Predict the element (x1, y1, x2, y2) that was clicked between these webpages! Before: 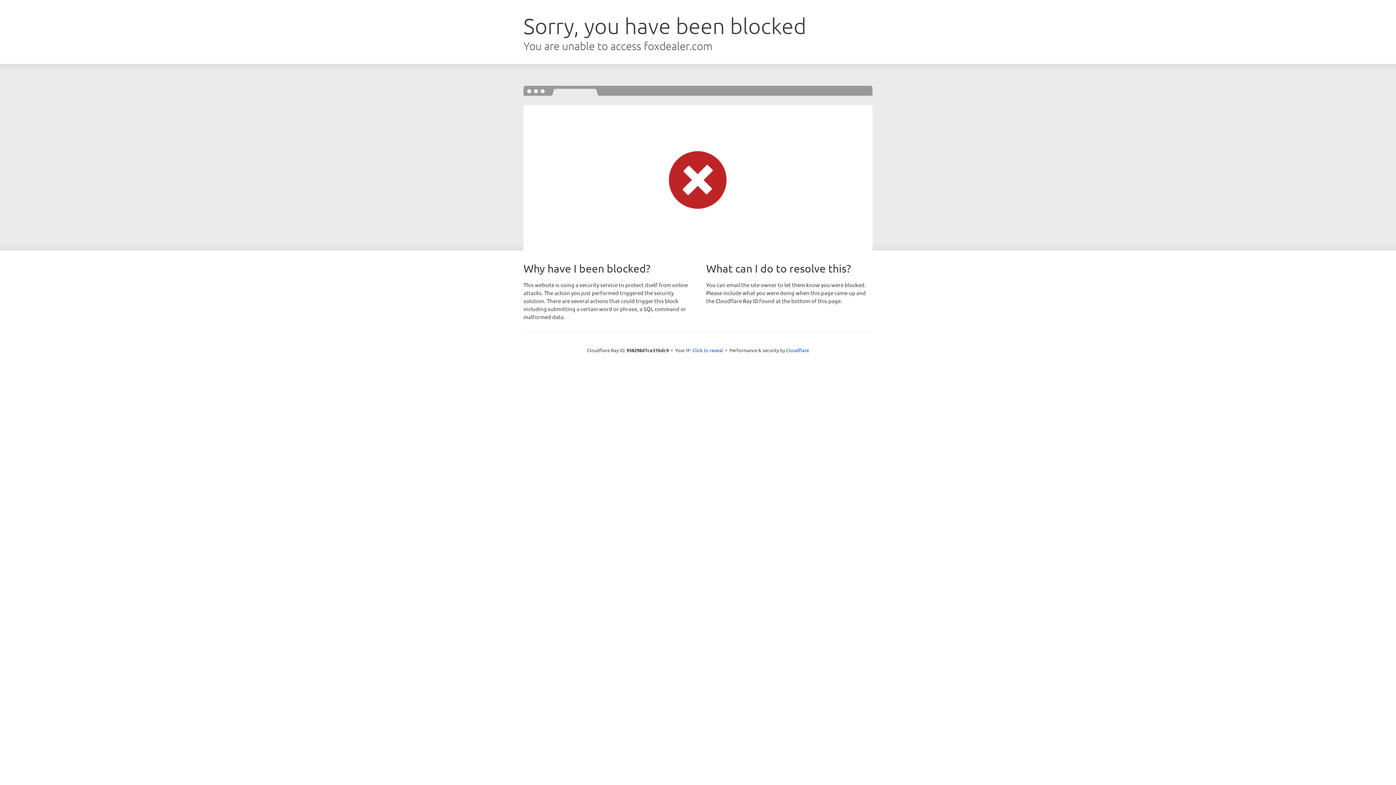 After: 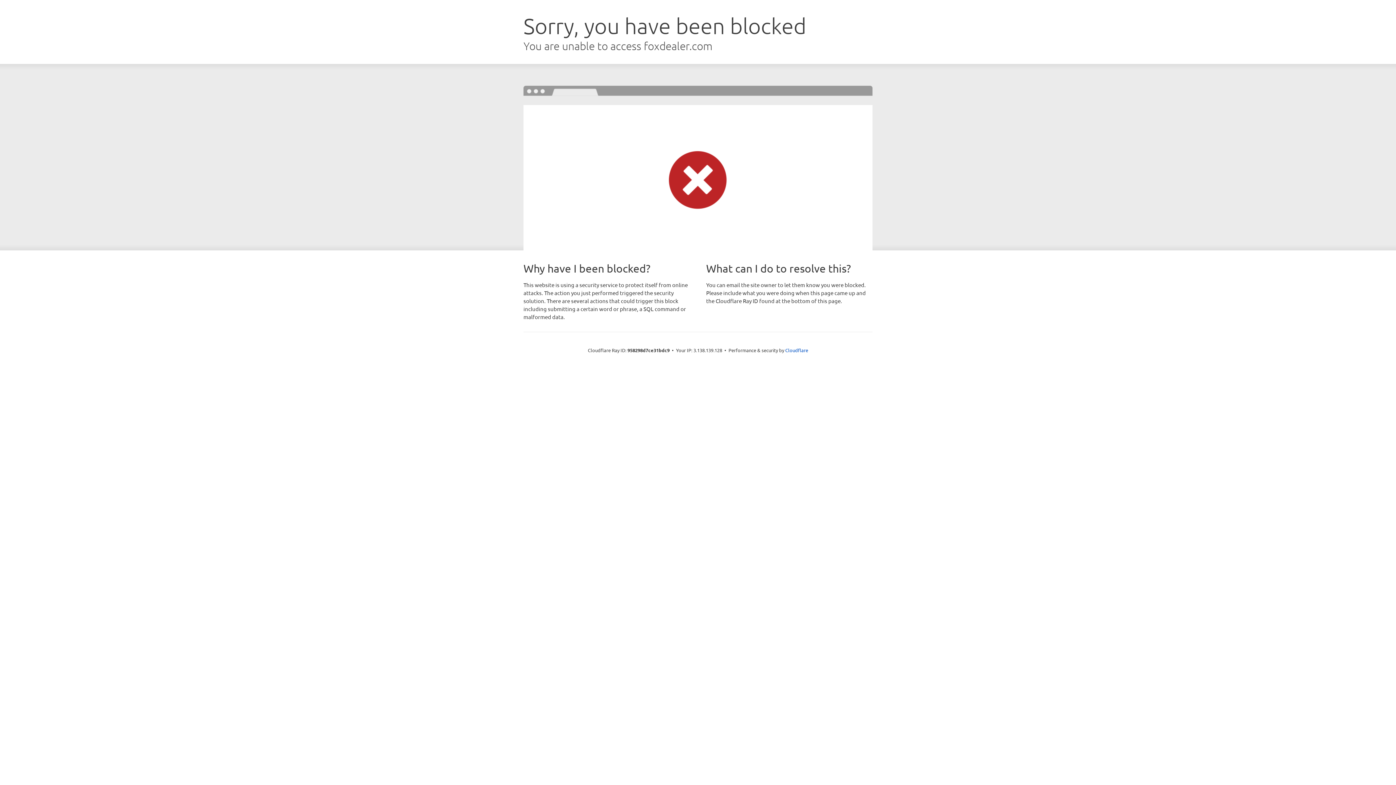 Action: bbox: (692, 346, 723, 353) label: Click to reveal